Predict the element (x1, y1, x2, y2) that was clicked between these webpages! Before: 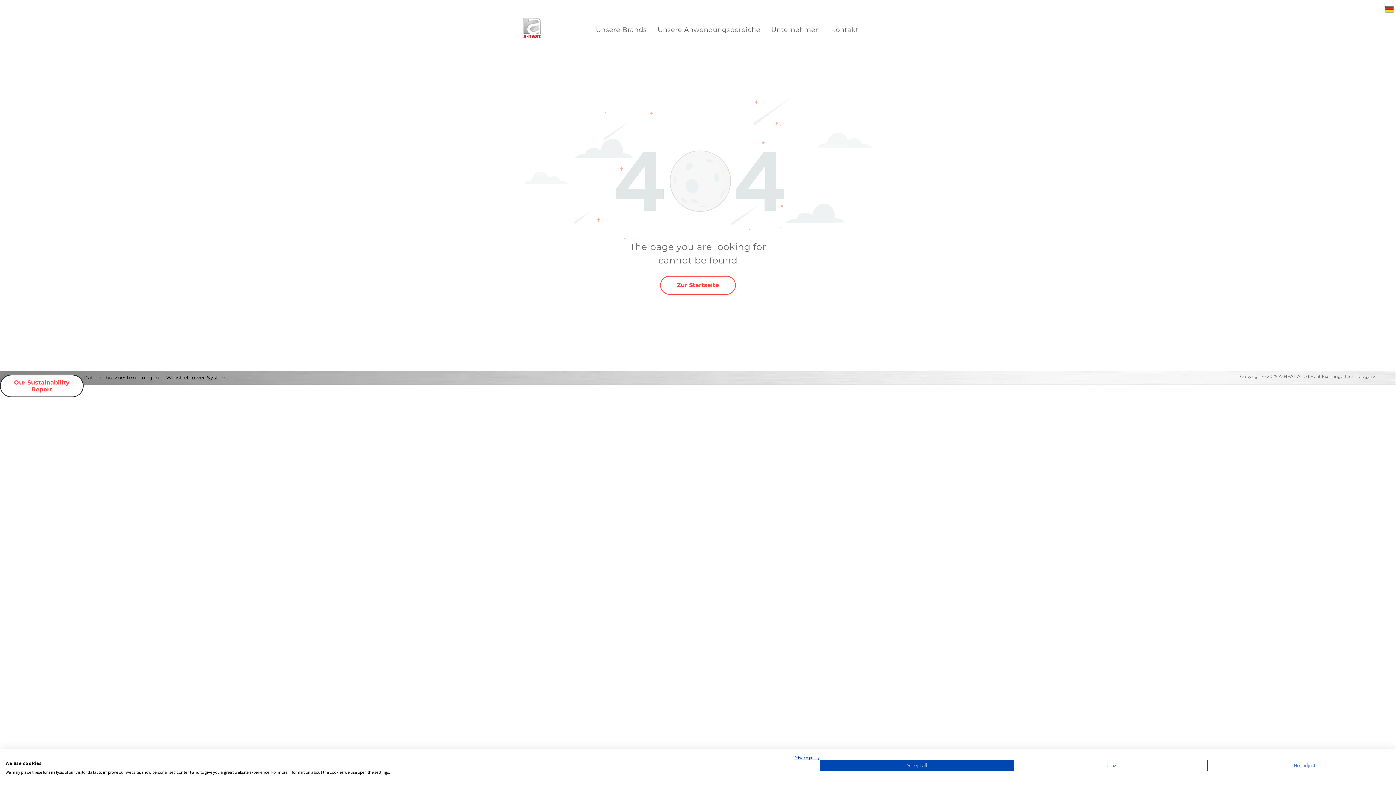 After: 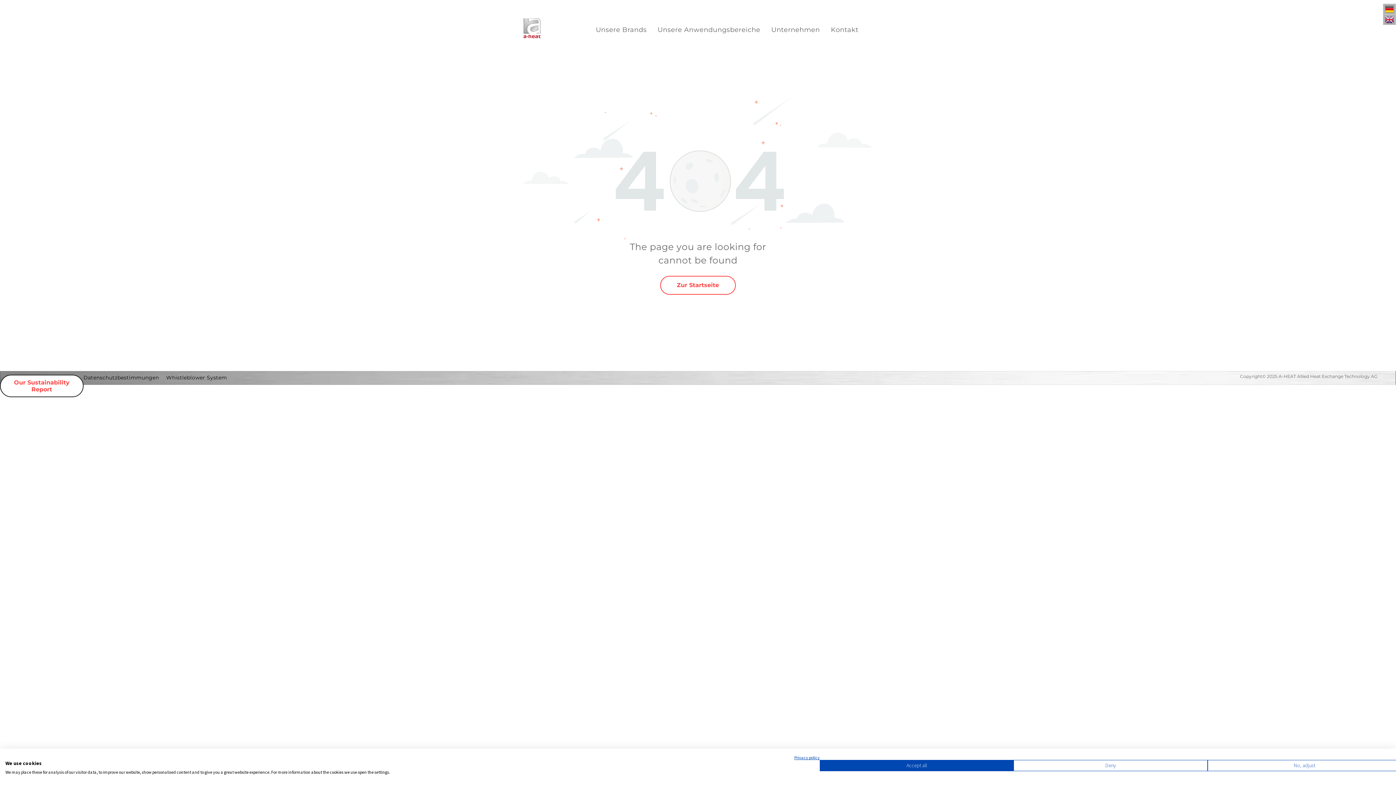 Action: bbox: (1383, 3, 1396, 14)